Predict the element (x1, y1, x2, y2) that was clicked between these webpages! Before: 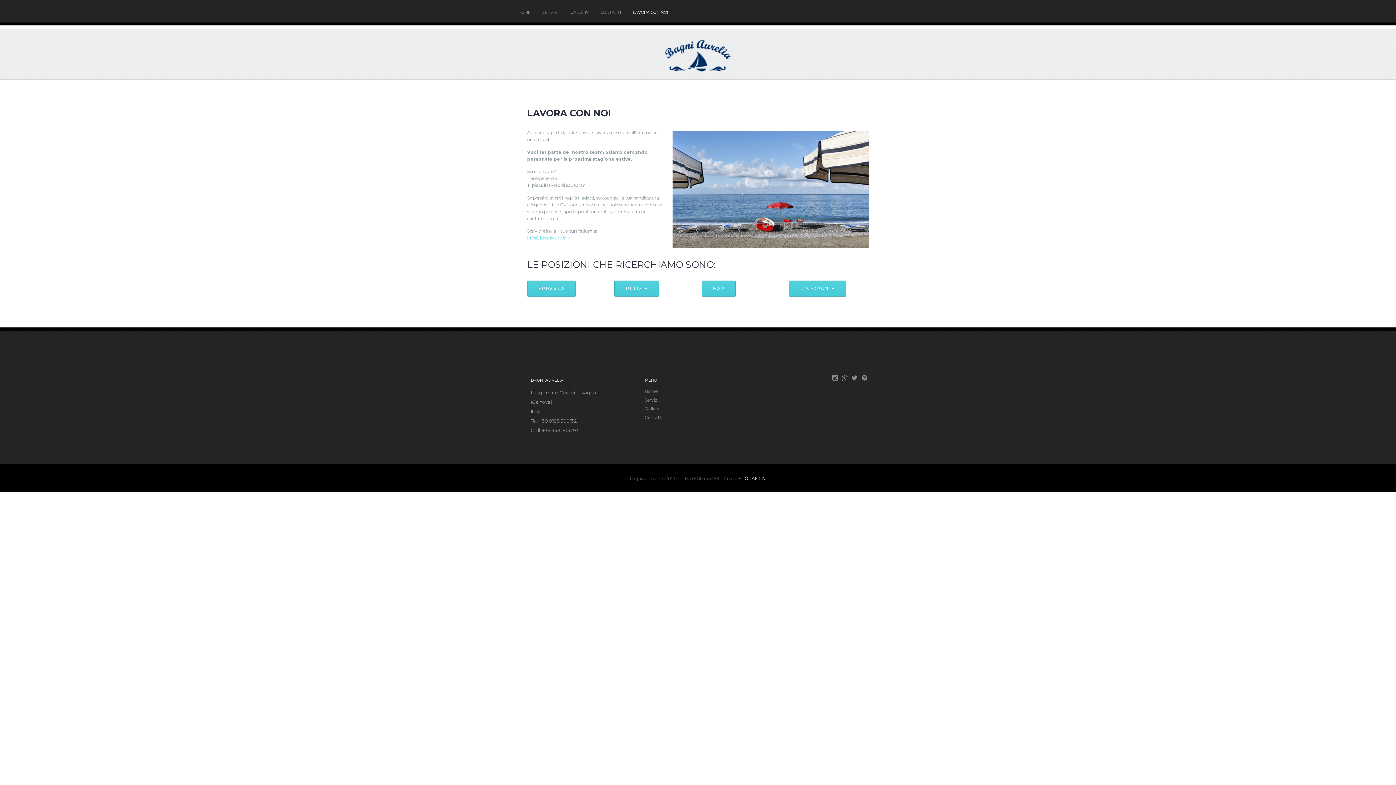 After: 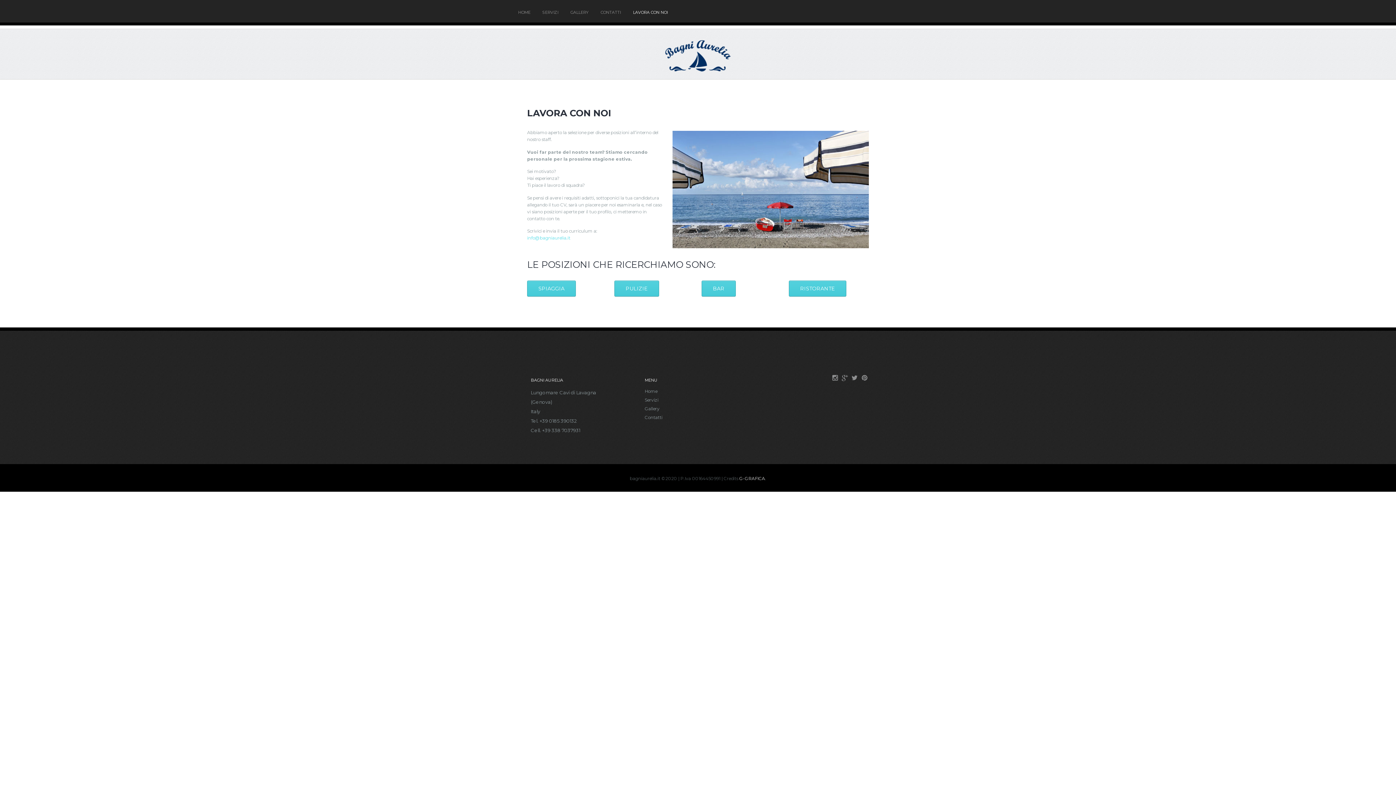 Action: label: BAR bbox: (701, 280, 736, 296)